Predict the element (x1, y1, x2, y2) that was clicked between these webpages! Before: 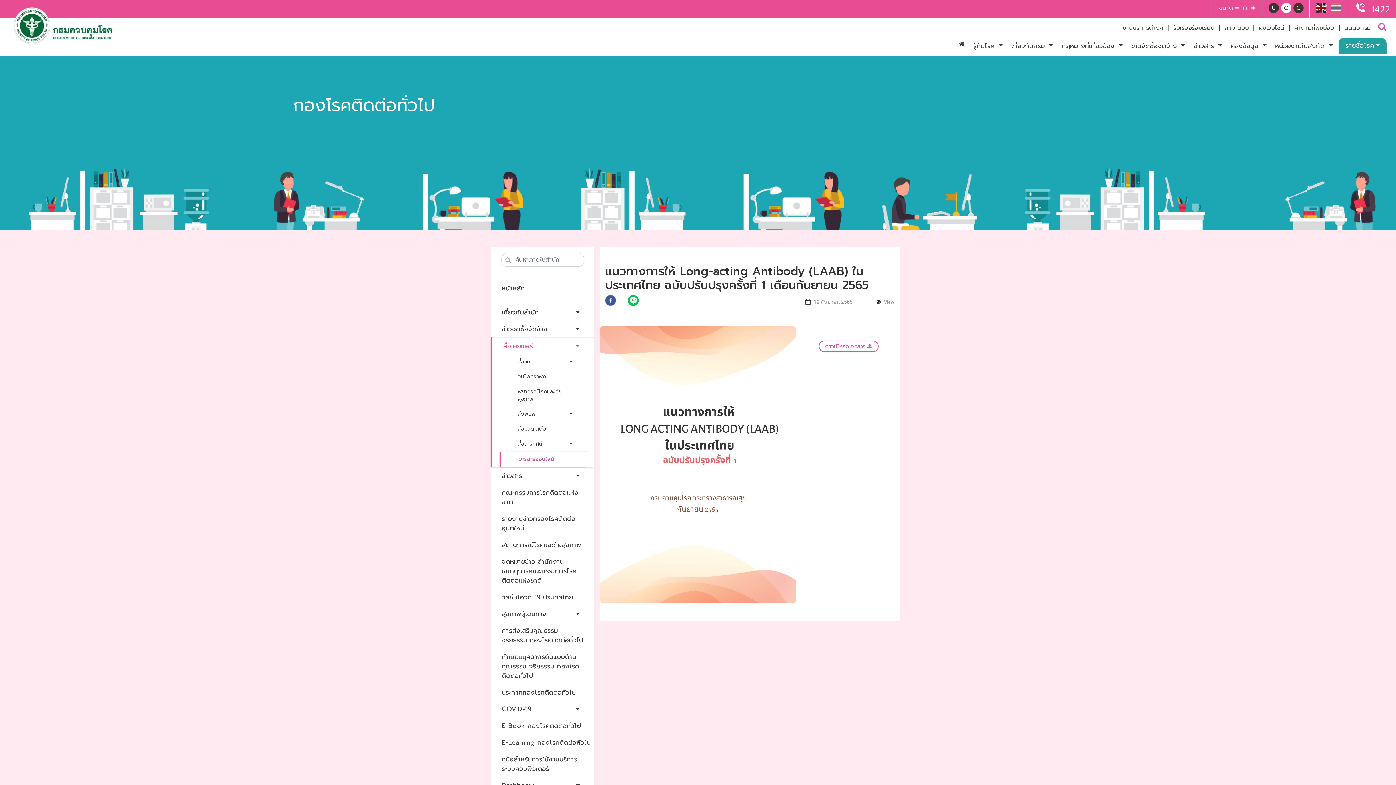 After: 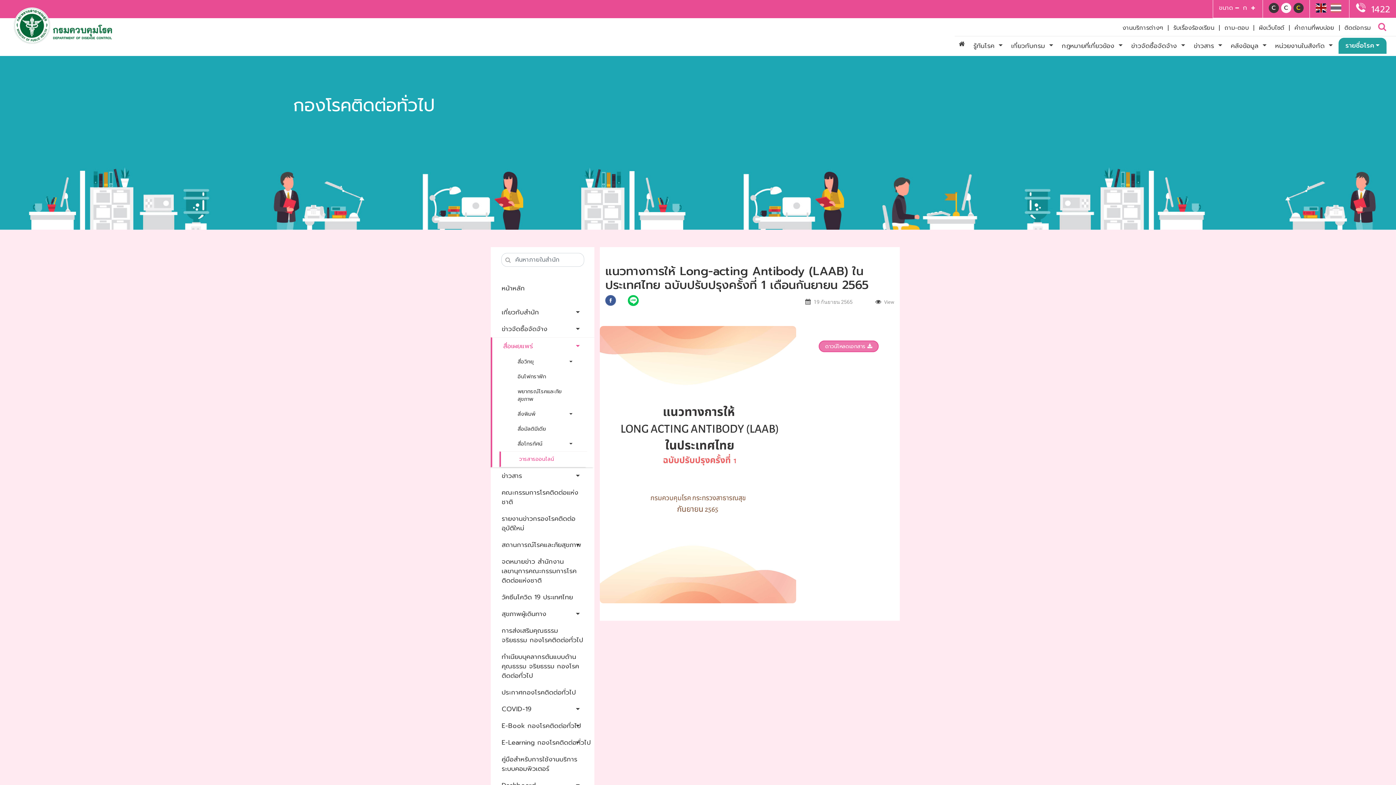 Action: label: ดาวน์โหลดเอกสาร  bbox: (818, 340, 878, 352)